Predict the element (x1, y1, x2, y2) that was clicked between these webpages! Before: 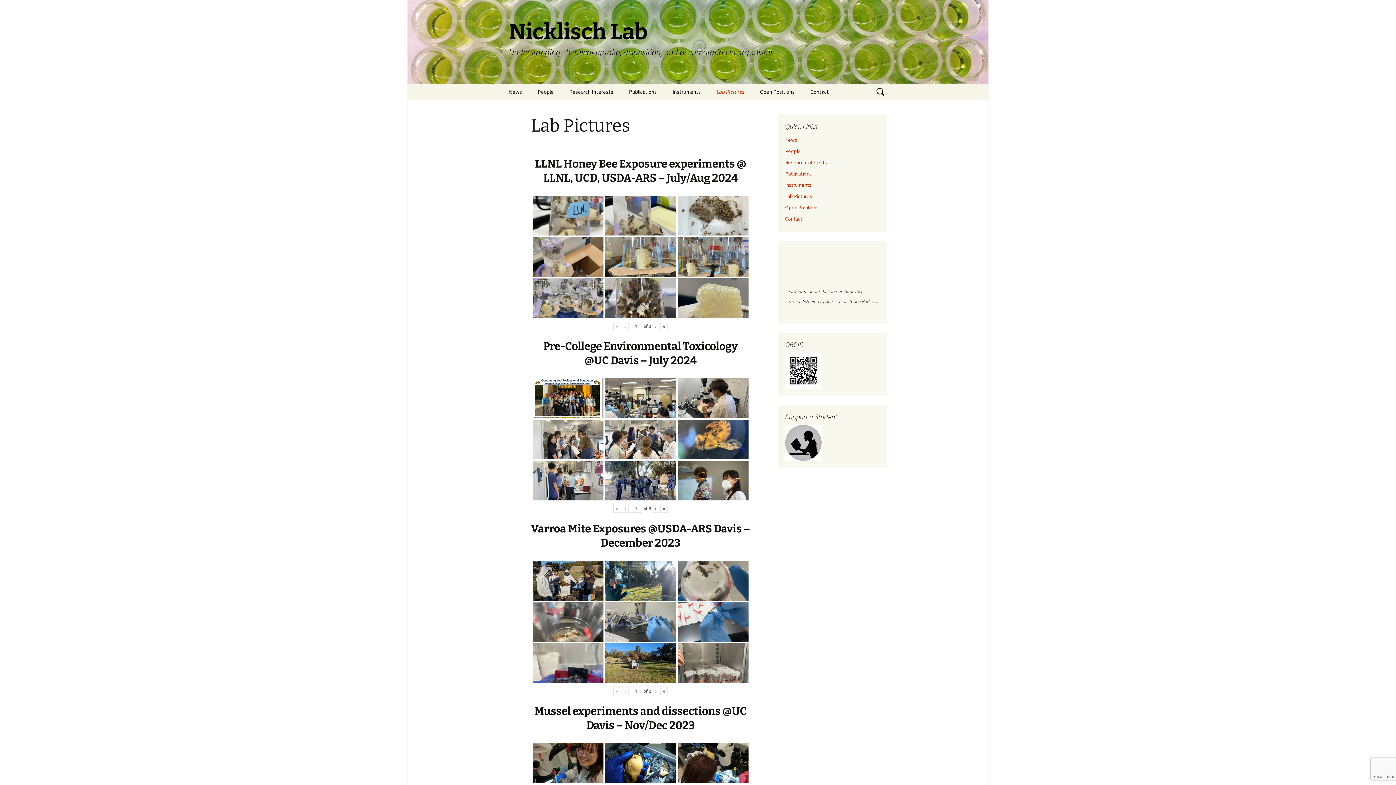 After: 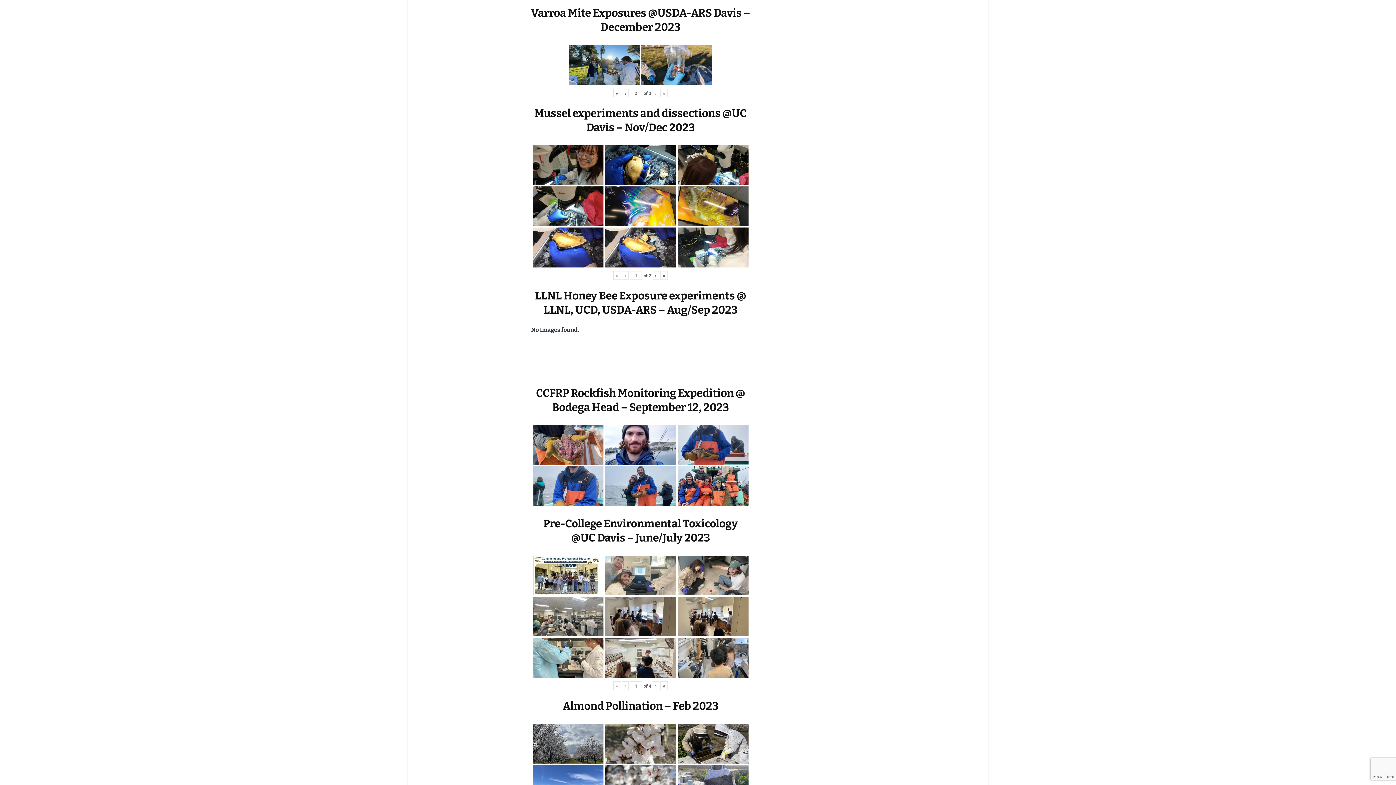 Action: label: › bbox: (652, 687, 659, 695)